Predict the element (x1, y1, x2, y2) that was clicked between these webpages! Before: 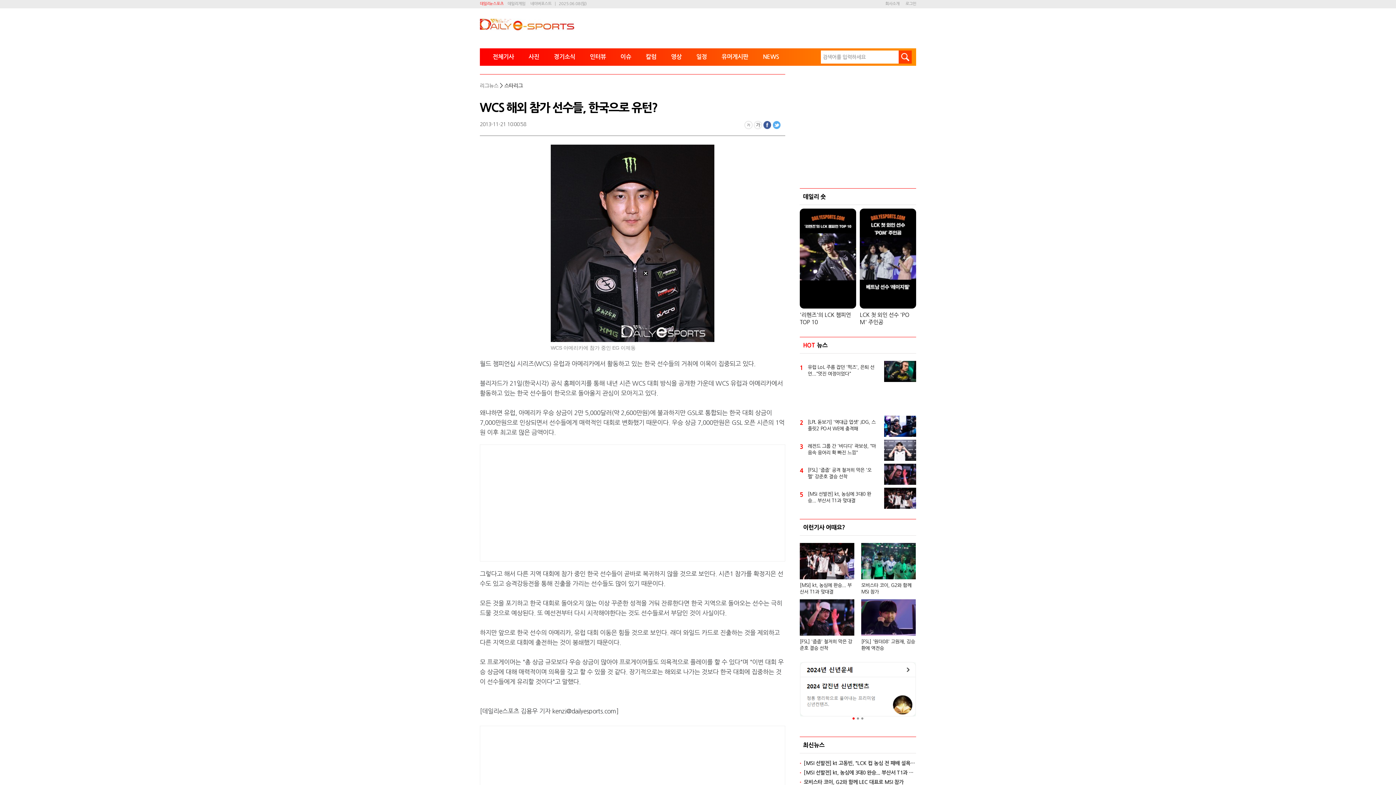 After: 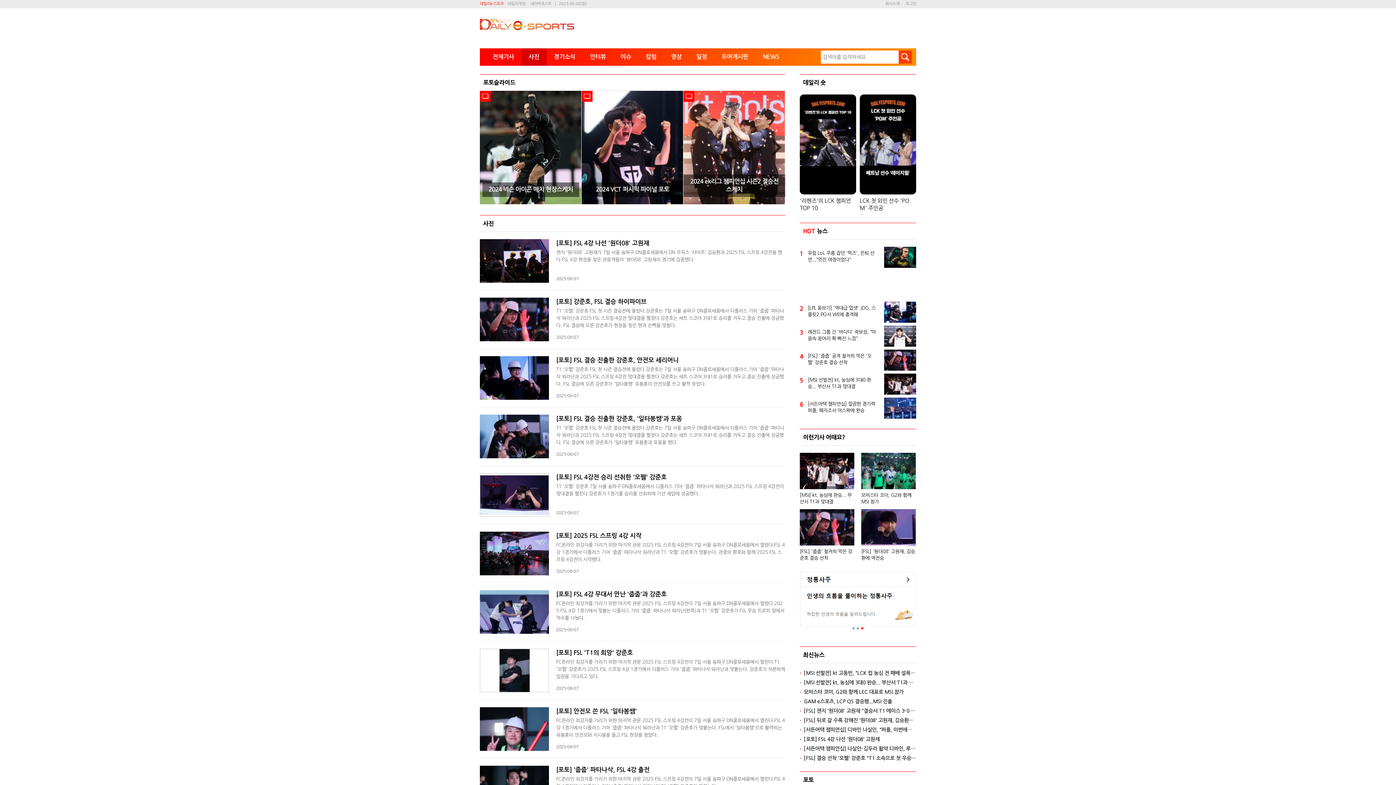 Action: label: 사진 bbox: (521, 48, 546, 65)